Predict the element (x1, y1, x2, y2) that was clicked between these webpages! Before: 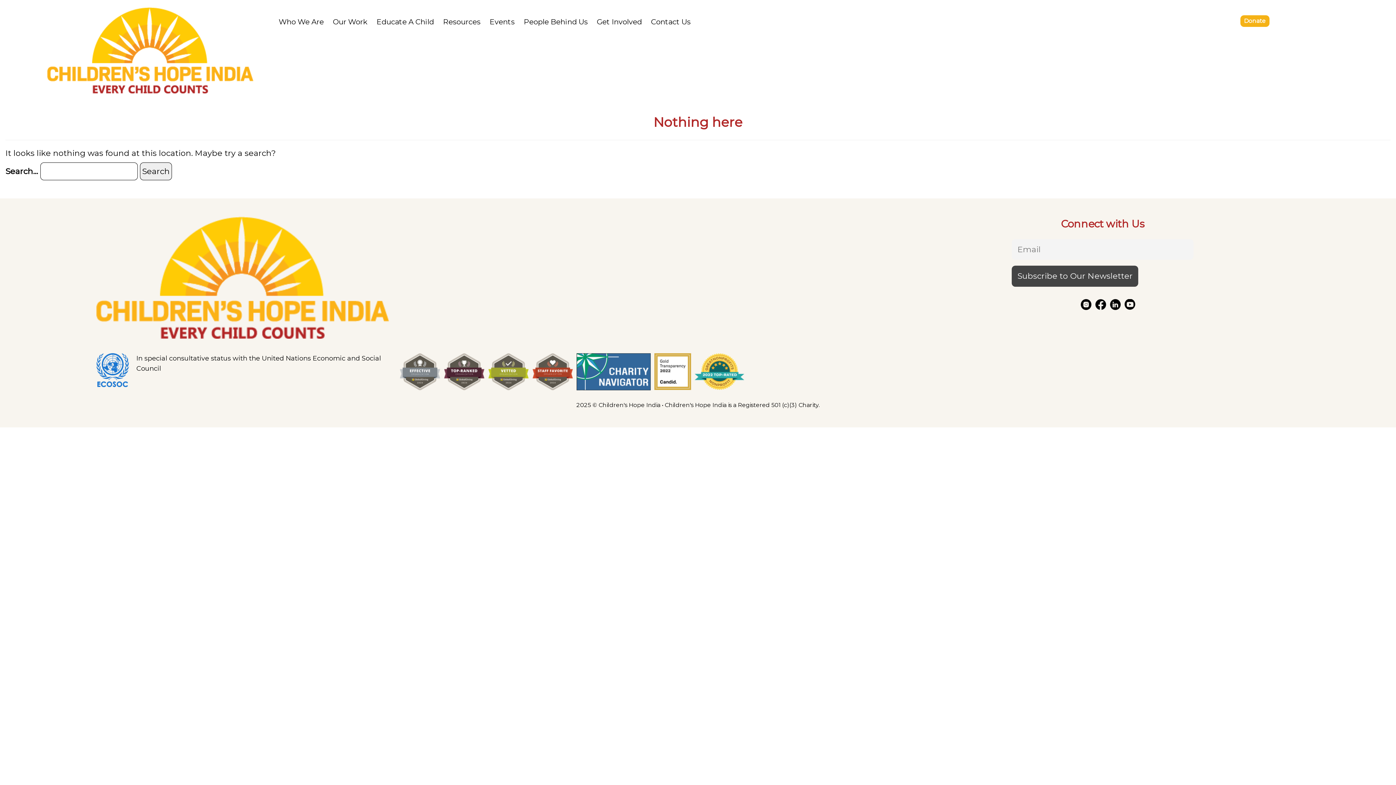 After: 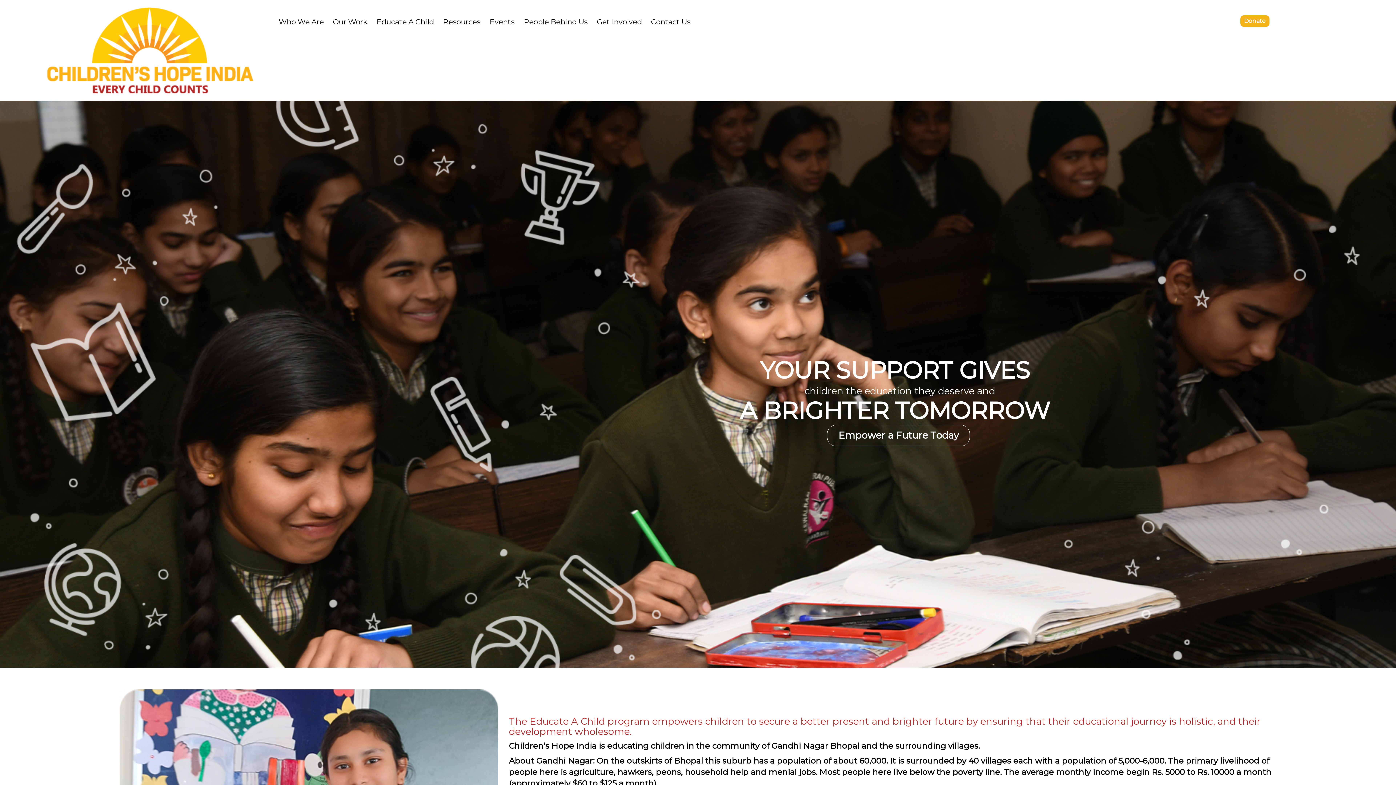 Action: label: Educate A Child bbox: (376, 17, 434, 26)